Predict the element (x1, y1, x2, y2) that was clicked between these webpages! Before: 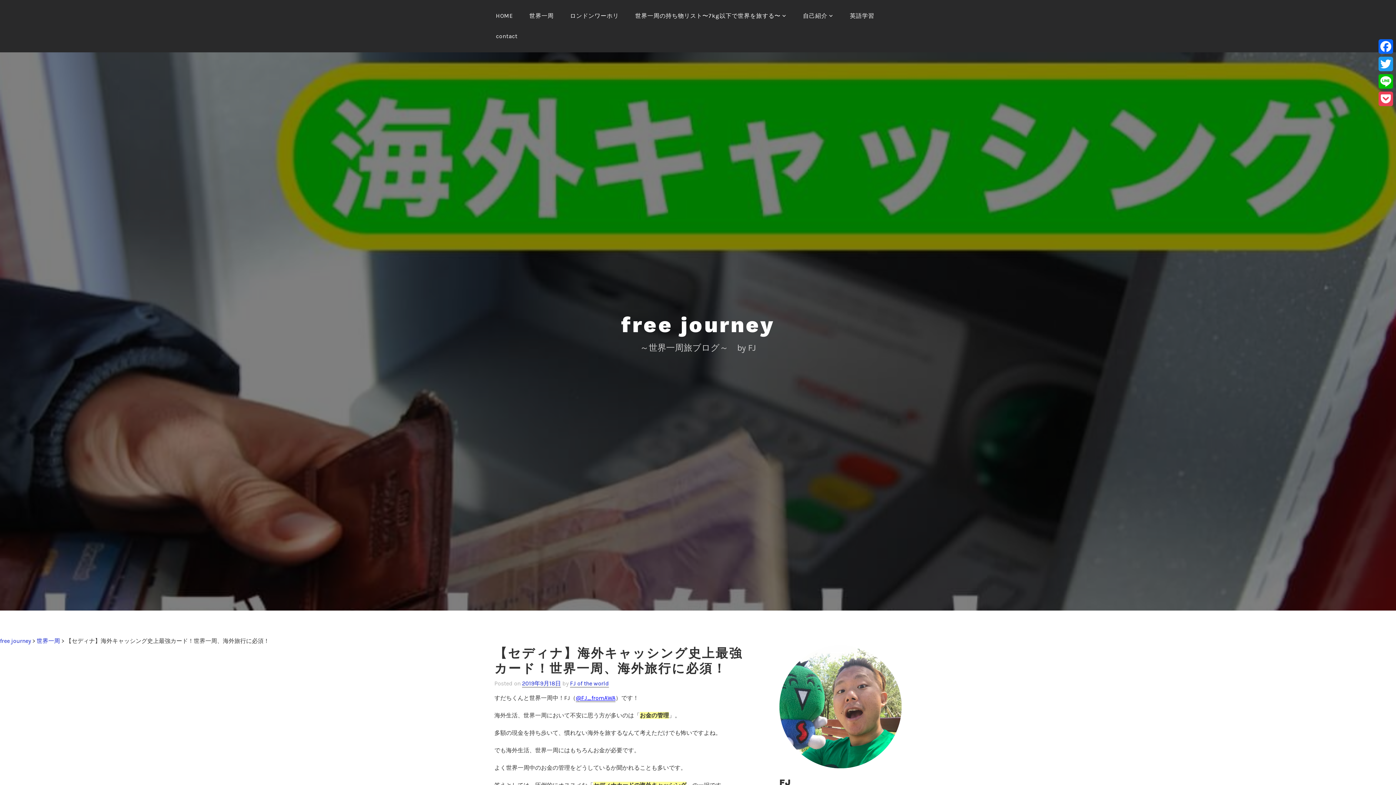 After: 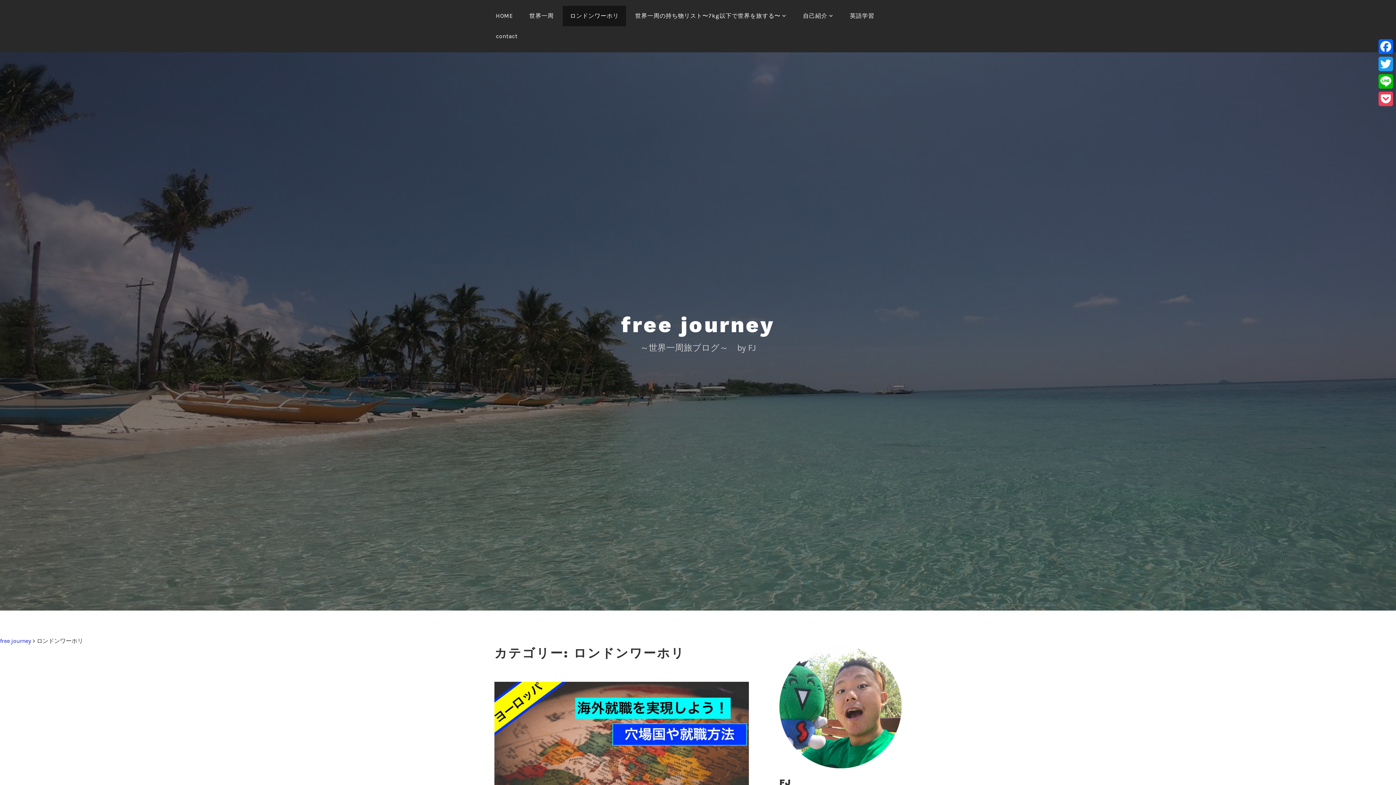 Action: bbox: (562, 5, 626, 26) label: ロンドンワーホリ